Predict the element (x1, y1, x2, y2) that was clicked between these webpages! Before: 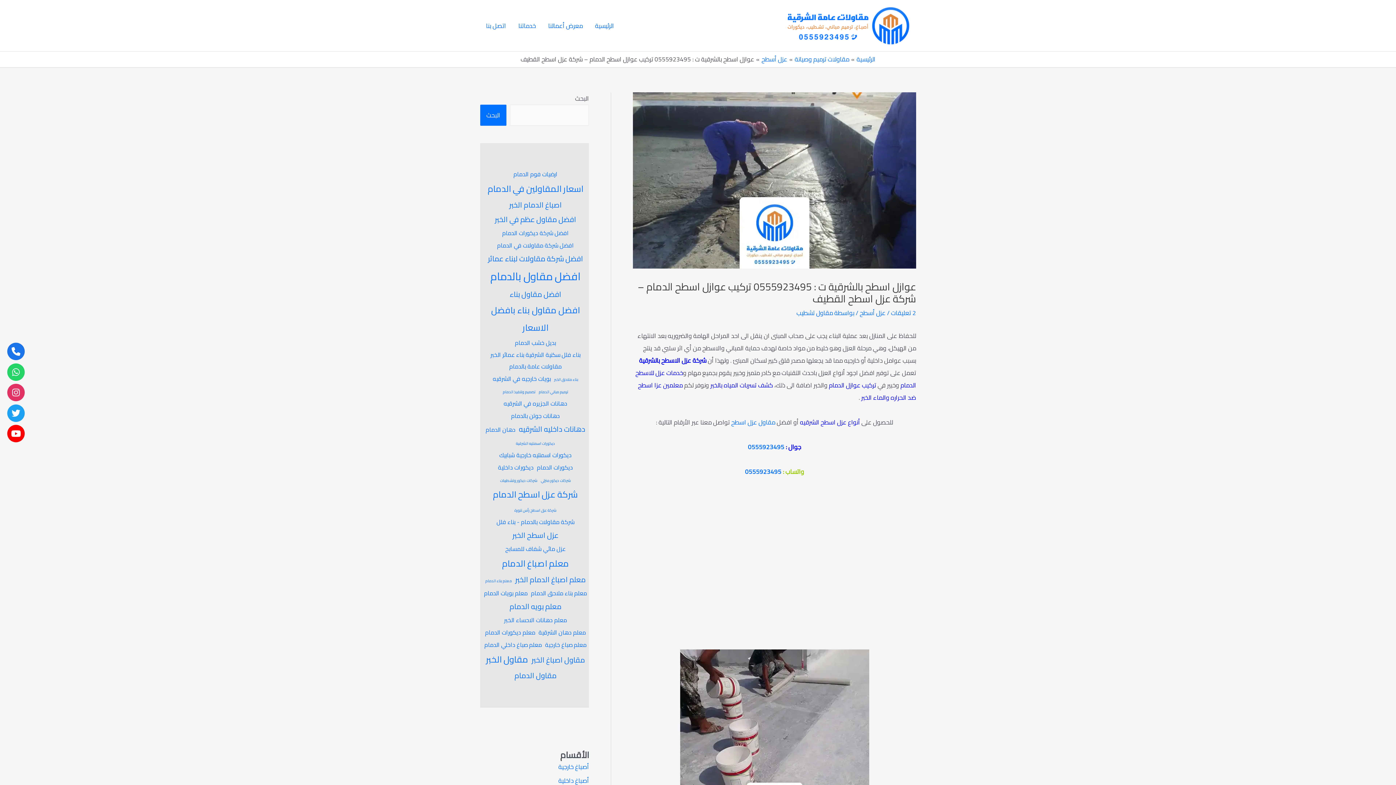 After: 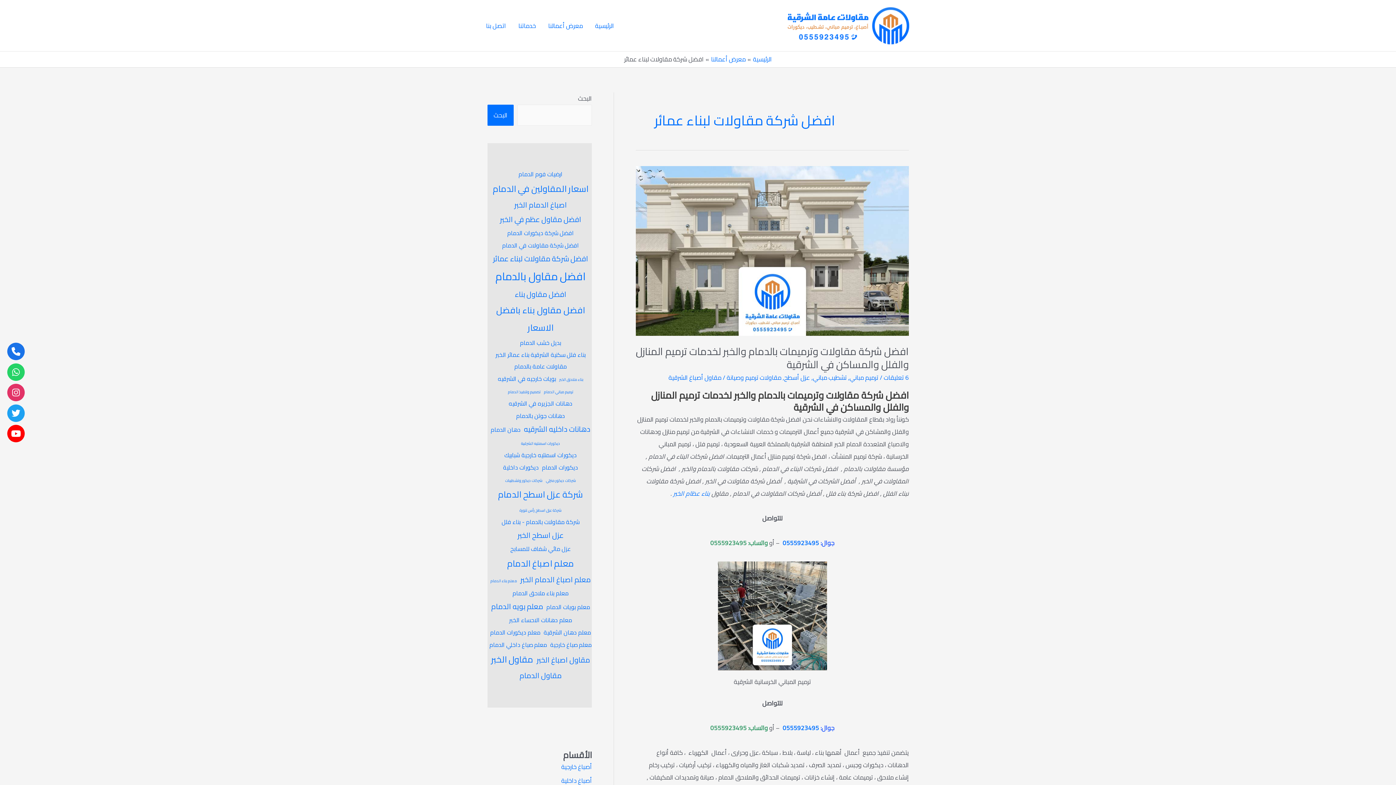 Action: bbox: (488, 251, 583, 266) label: افضل شركة مقاولات لبناء عمائر (5 عناصر)